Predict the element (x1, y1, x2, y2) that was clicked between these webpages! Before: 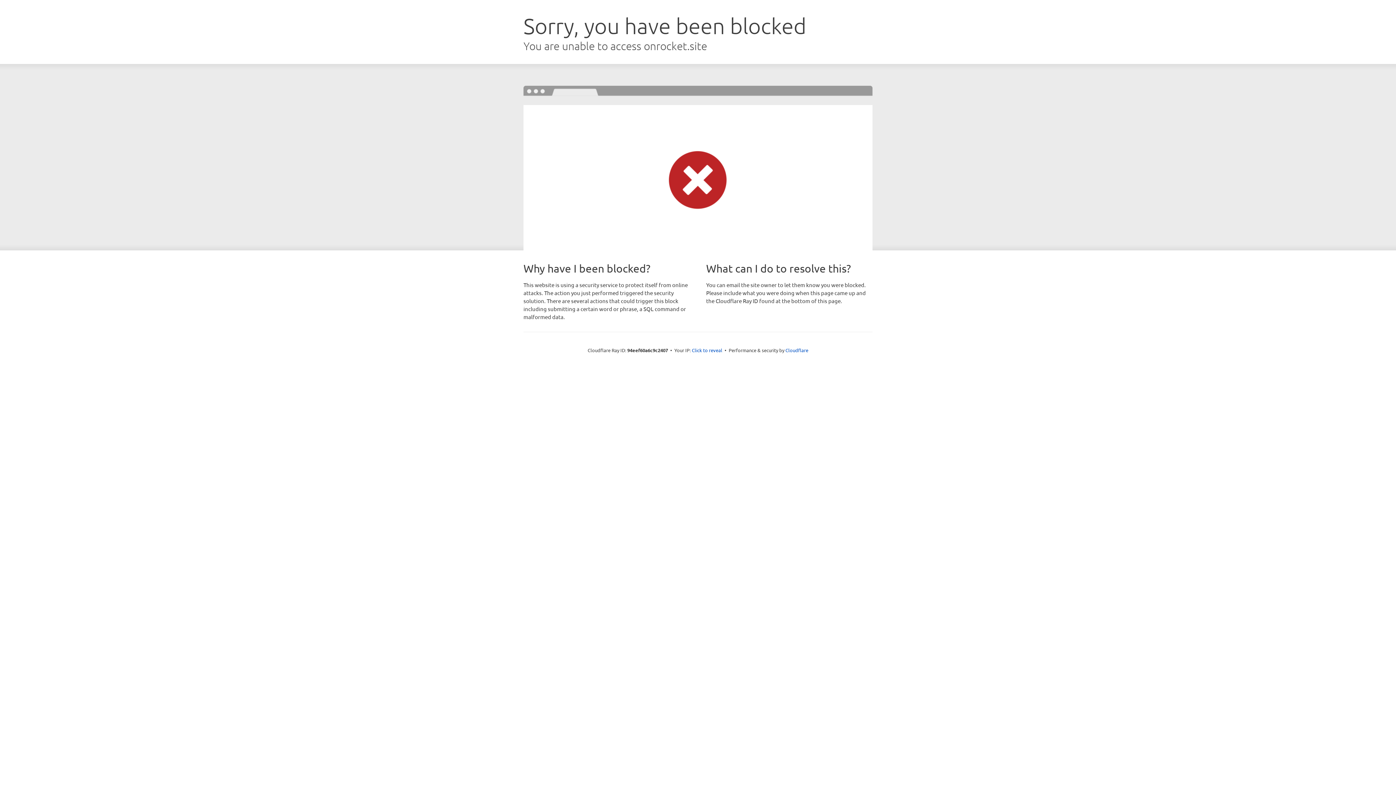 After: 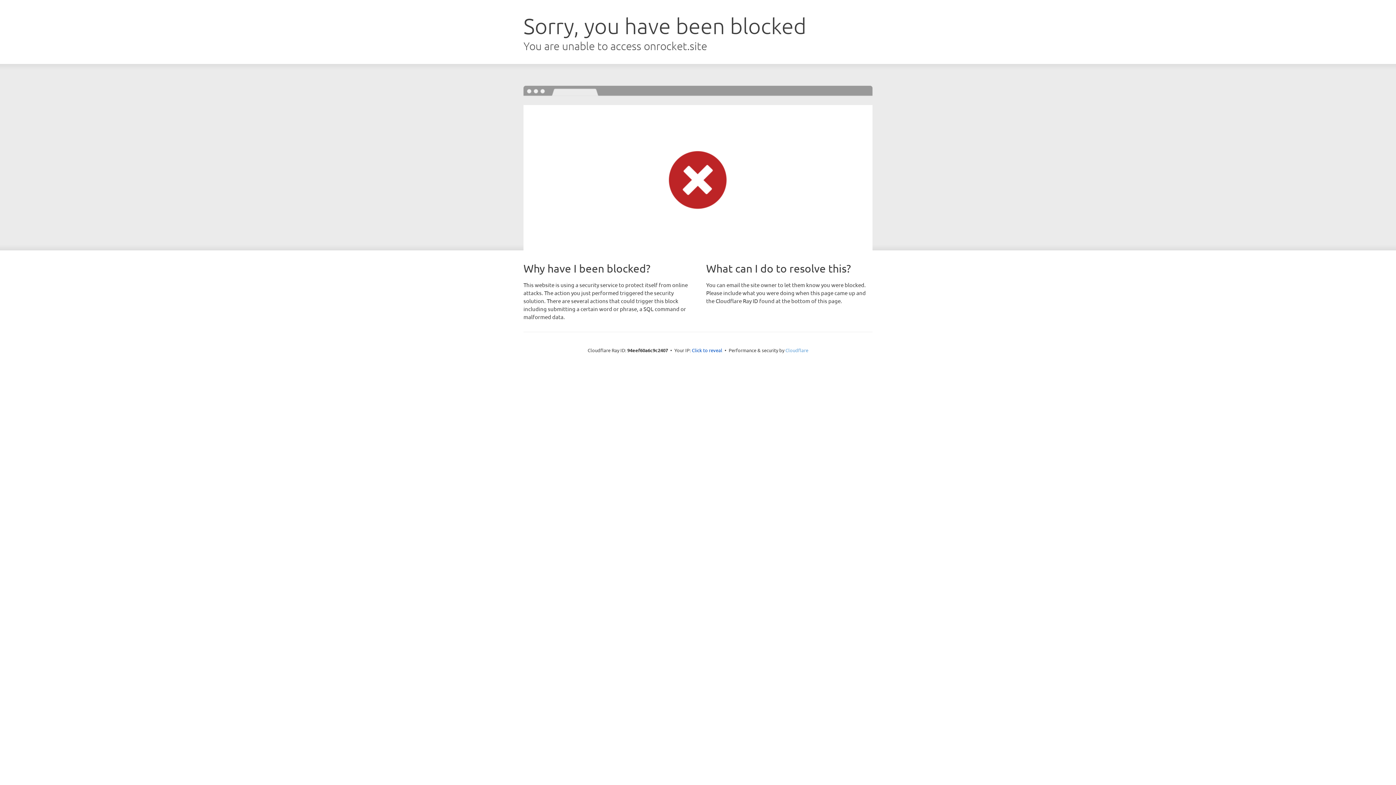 Action: label: Cloudflare bbox: (785, 347, 808, 353)